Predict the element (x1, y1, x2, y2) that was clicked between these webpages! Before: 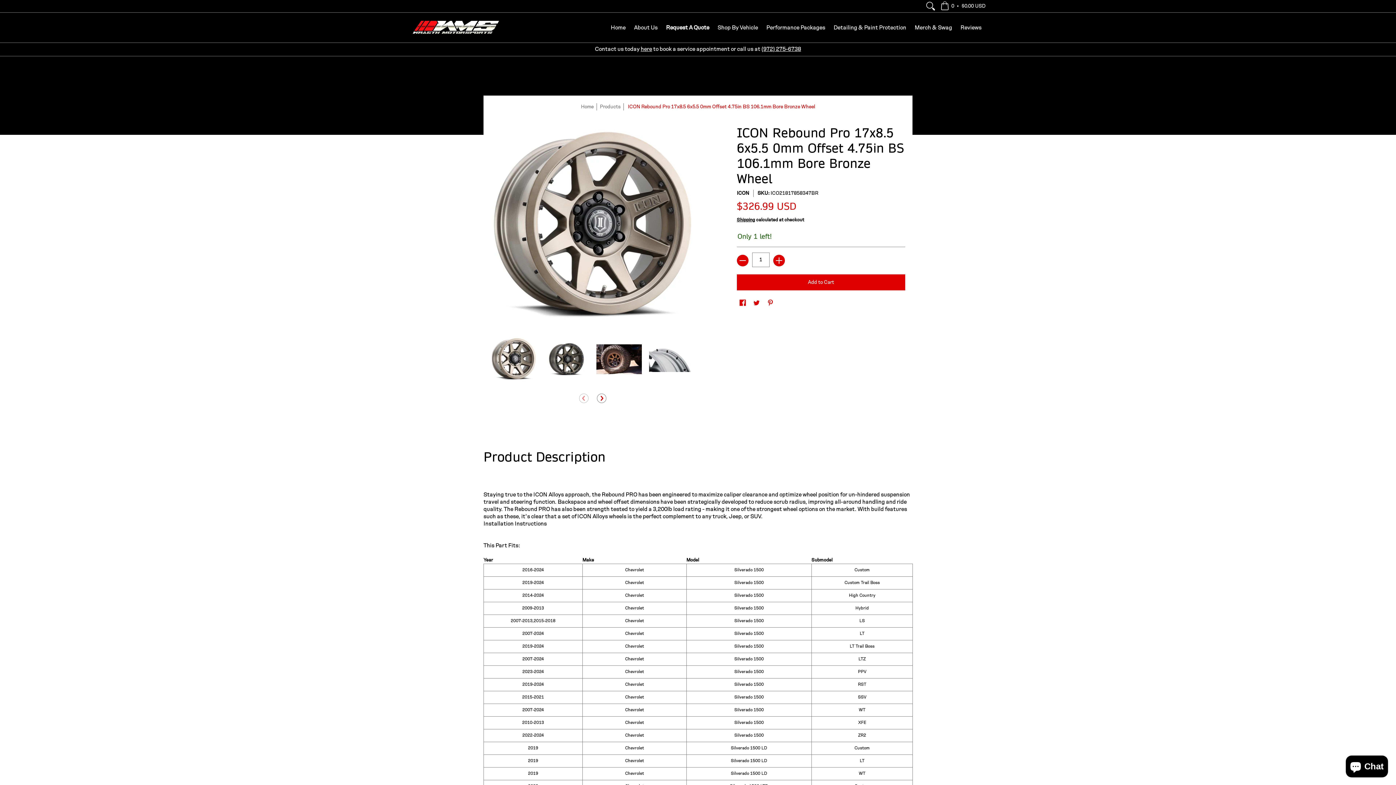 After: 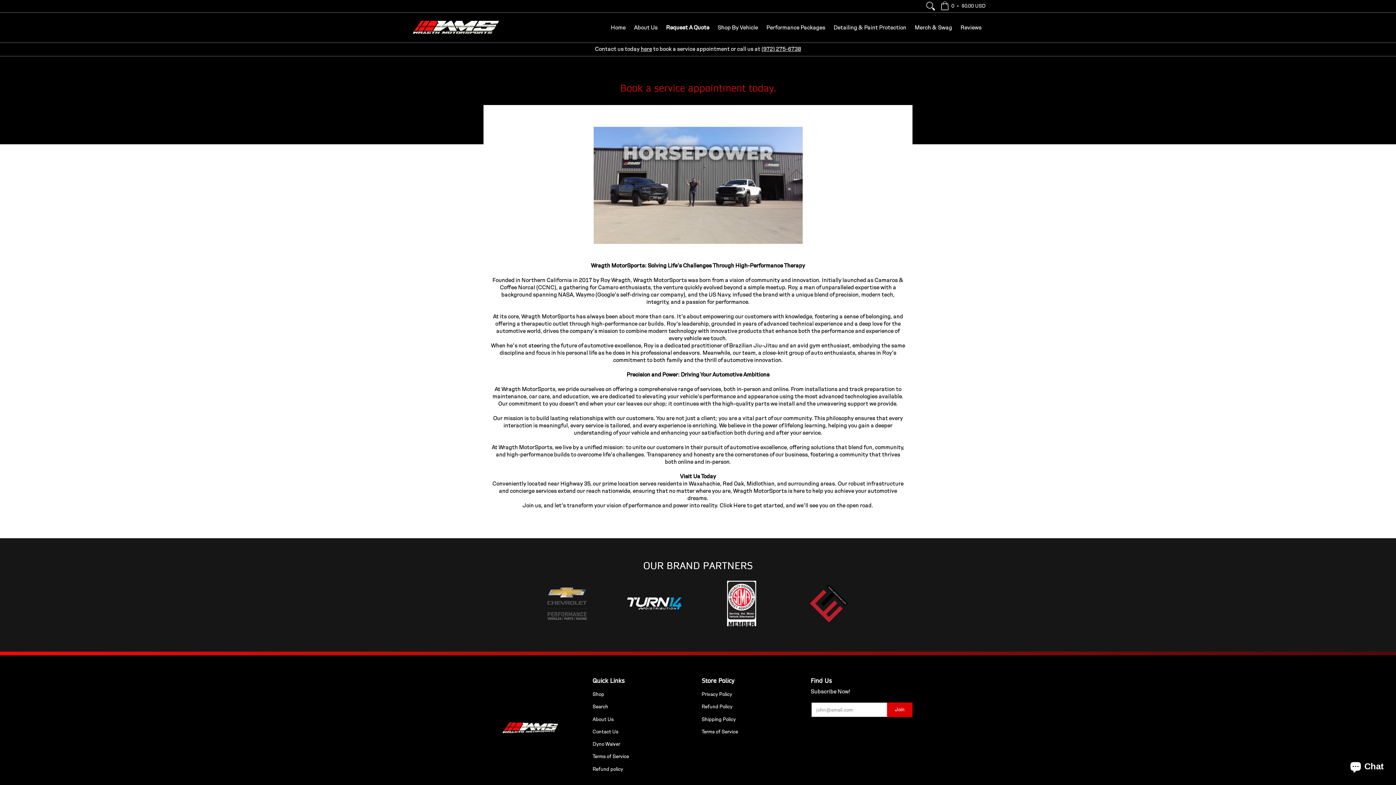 Action: bbox: (630, 12, 661, 42) label: About Us